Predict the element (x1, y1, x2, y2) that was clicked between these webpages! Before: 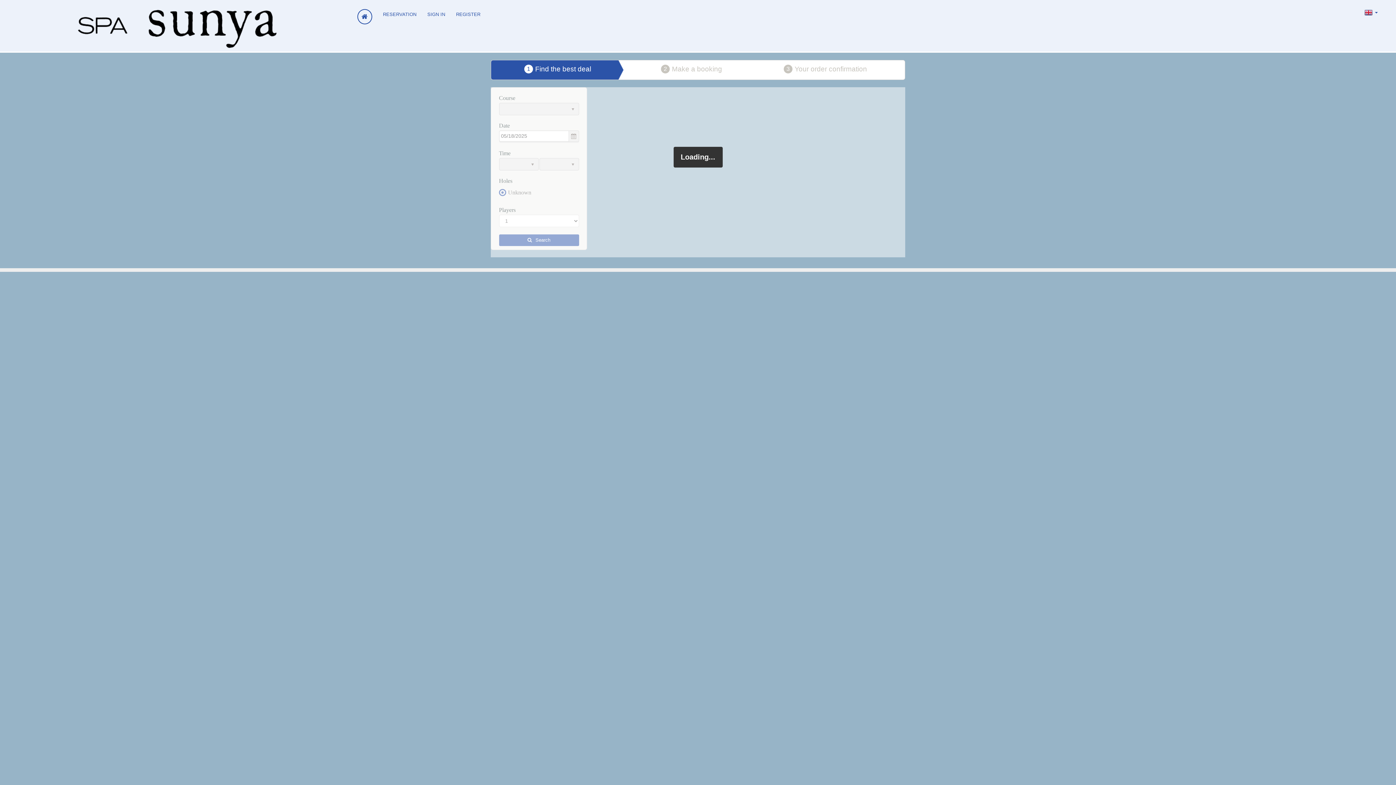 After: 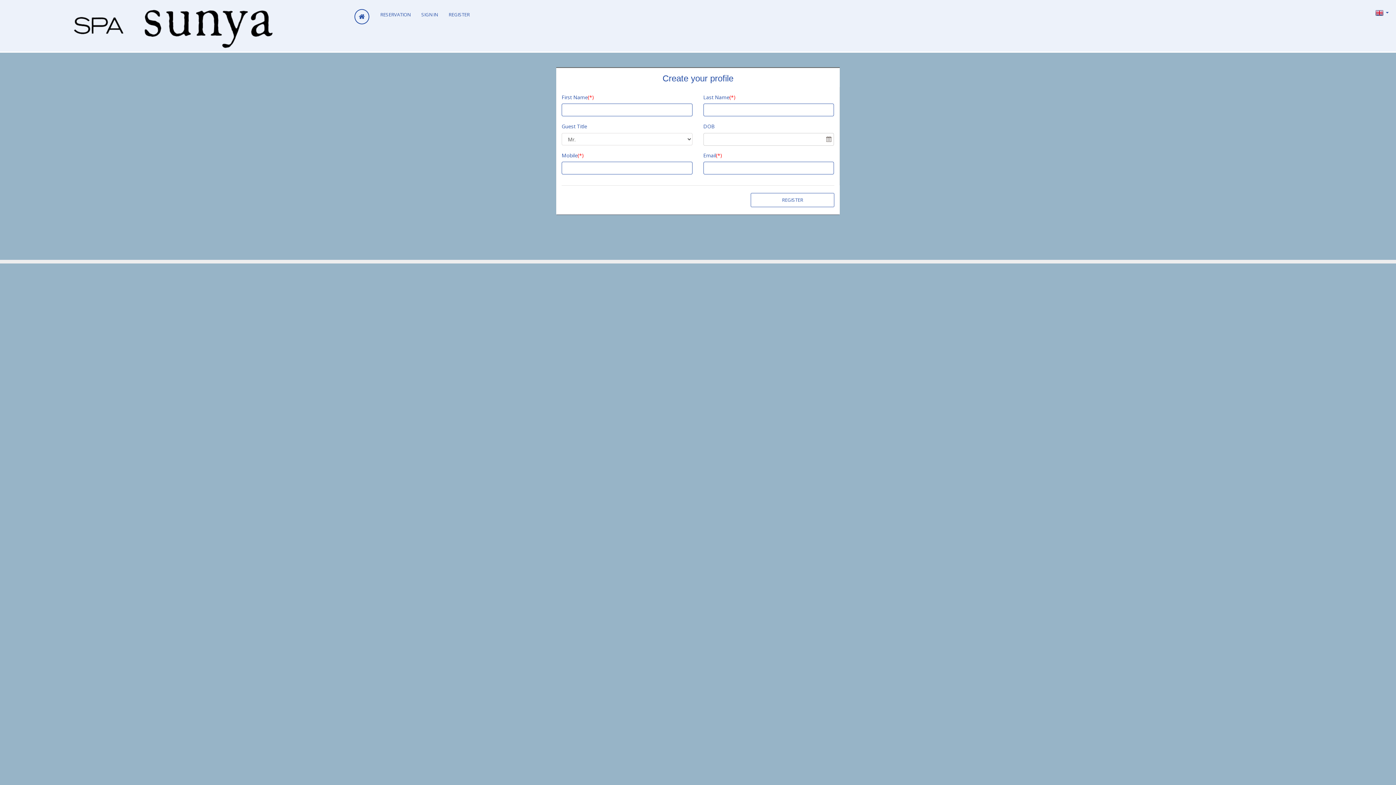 Action: label: REGISTER bbox: (450, 5, 486, 23)